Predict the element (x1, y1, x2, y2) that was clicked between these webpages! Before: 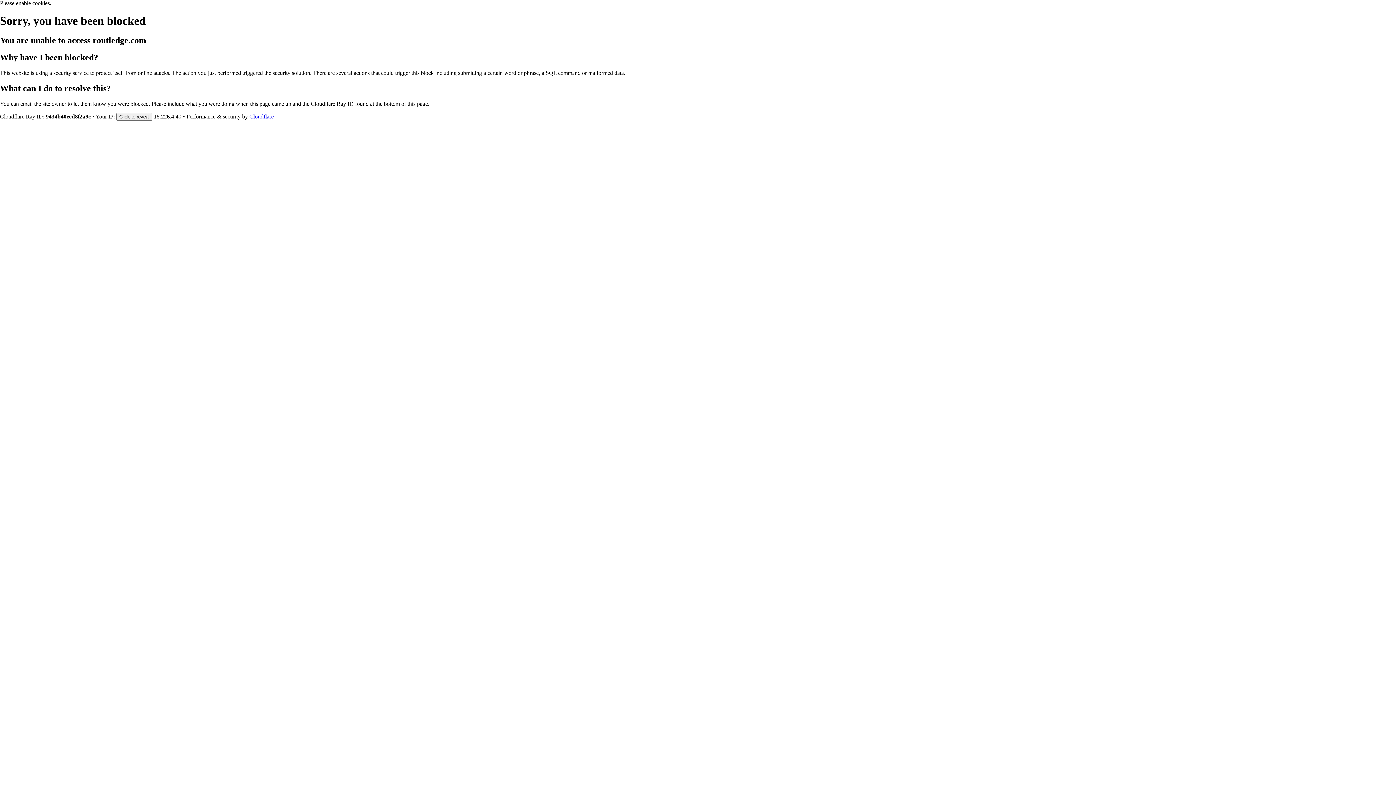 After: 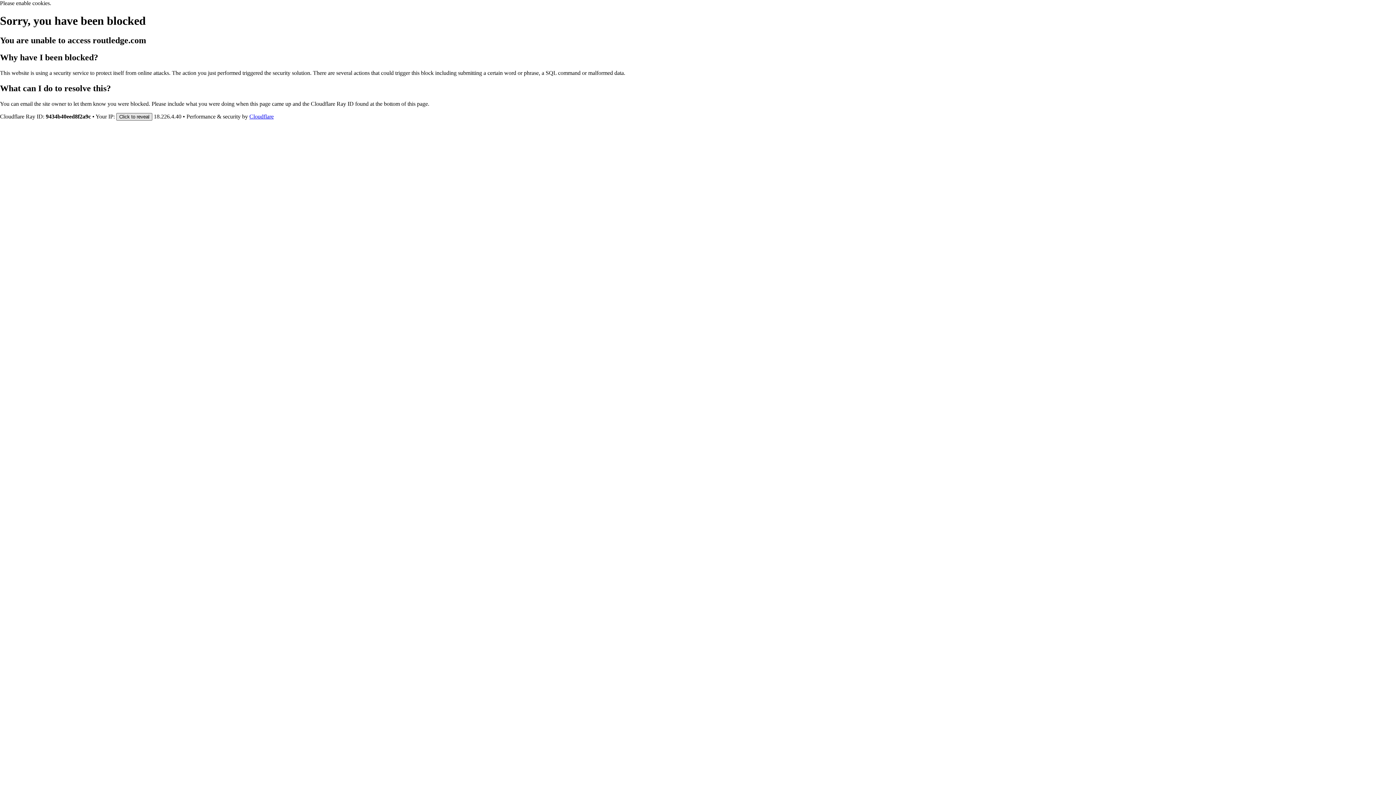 Action: label: Click to reveal bbox: (116, 112, 152, 120)